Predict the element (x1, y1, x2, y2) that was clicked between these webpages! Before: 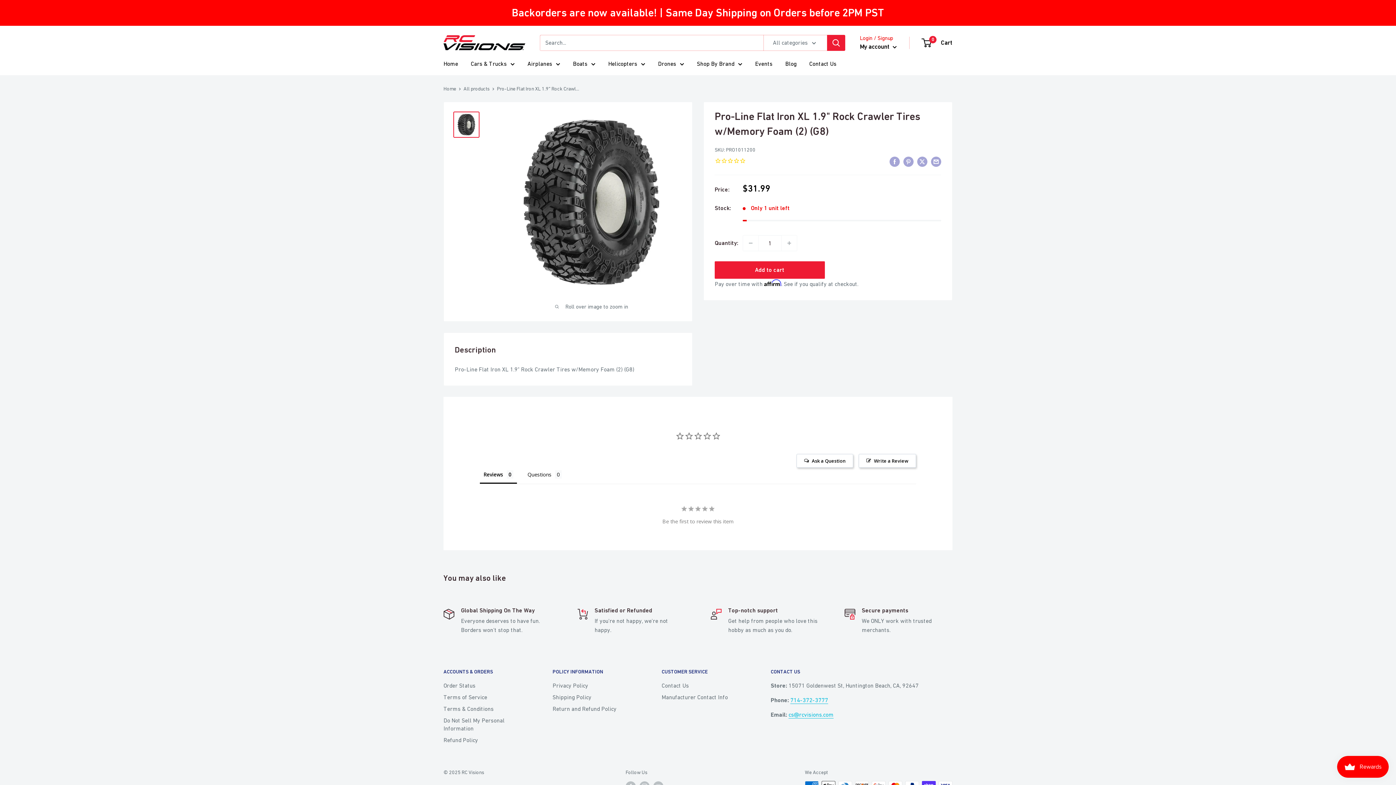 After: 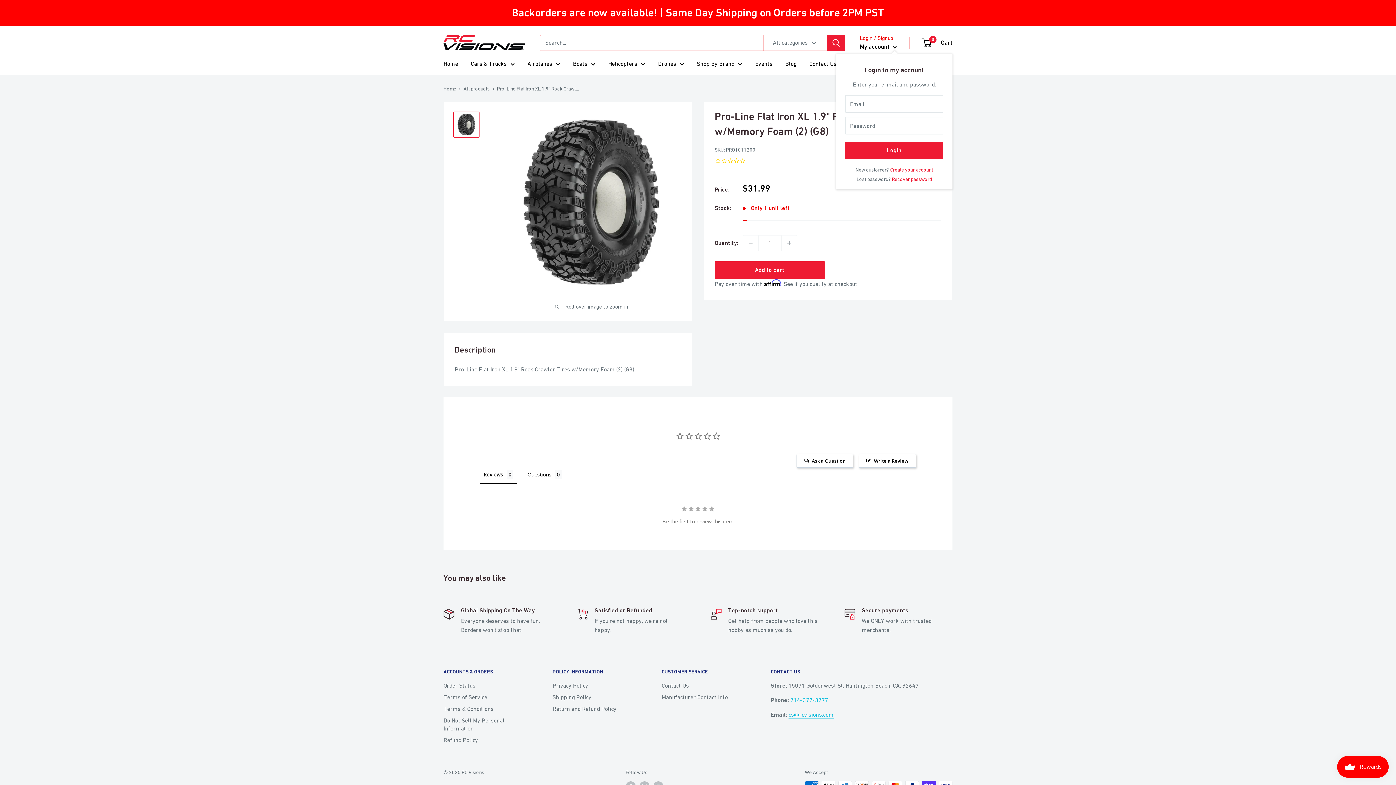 Action: bbox: (860, 41, 897, 52) label: My account 